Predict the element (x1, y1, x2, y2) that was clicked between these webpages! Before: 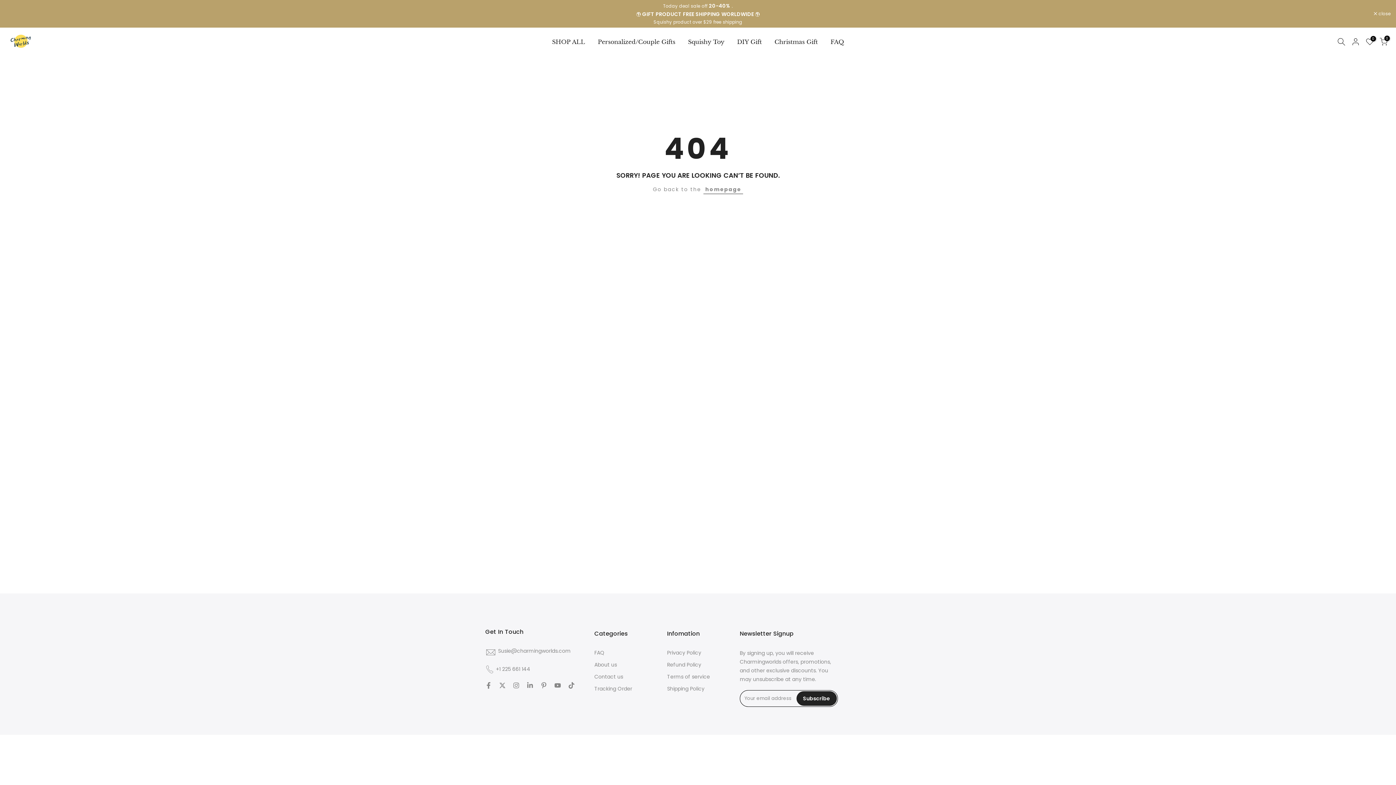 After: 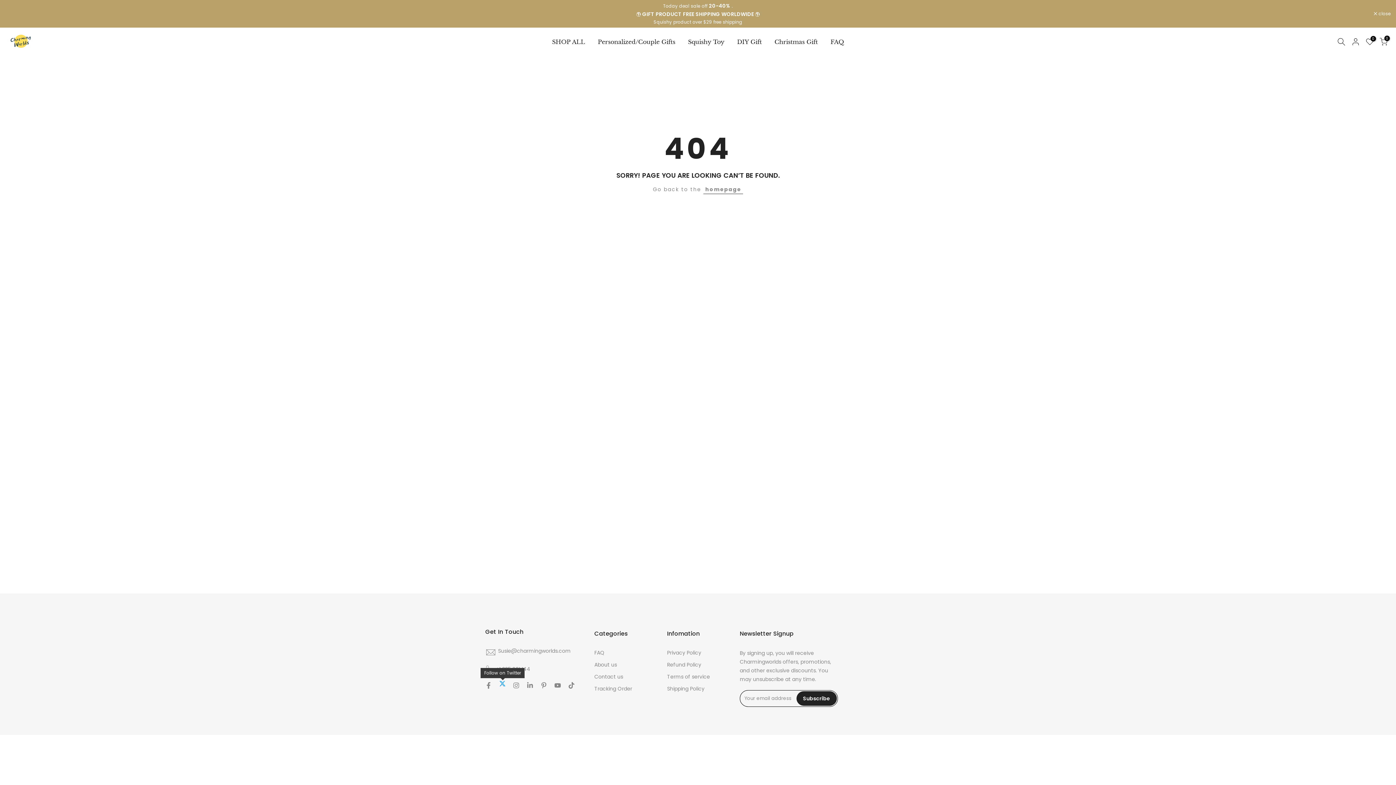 Action: bbox: (499, 681, 505, 690)